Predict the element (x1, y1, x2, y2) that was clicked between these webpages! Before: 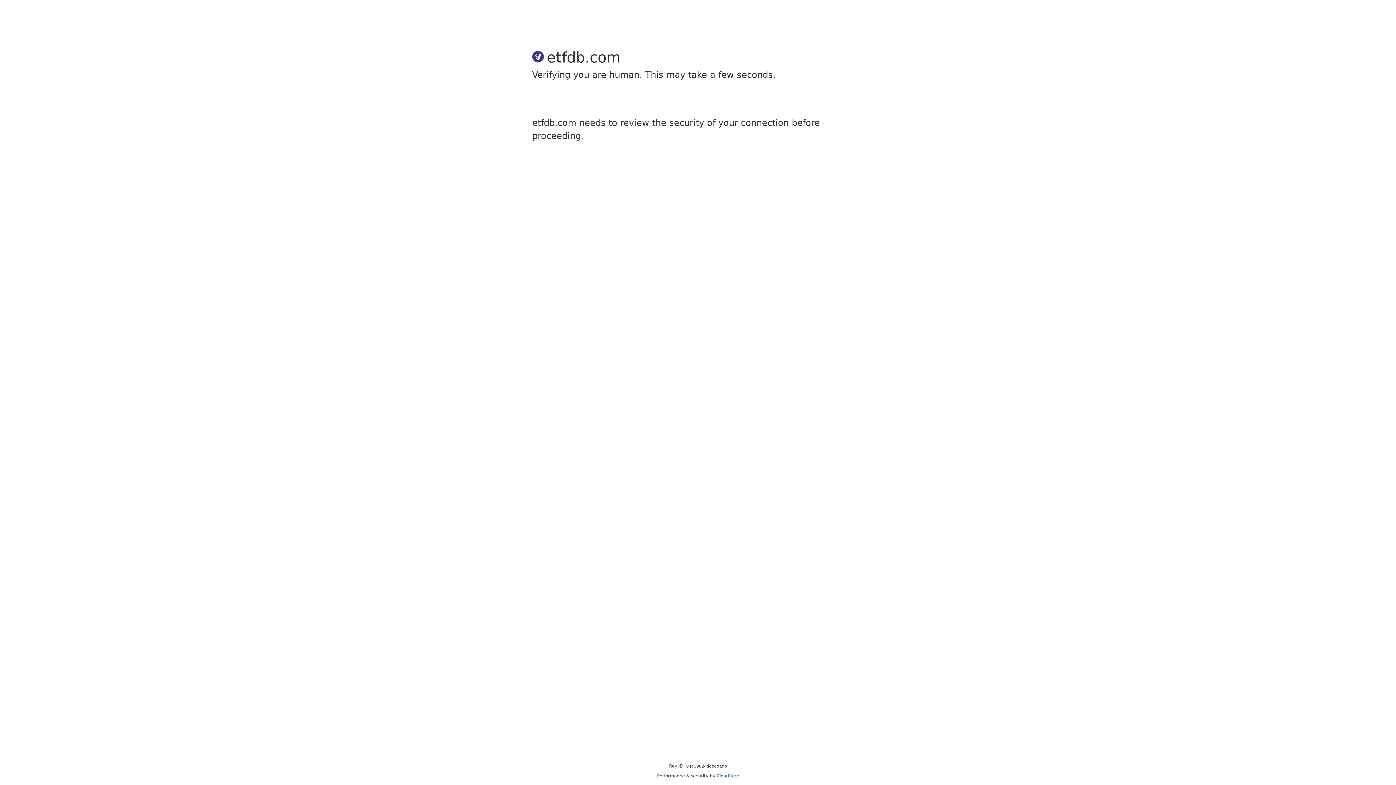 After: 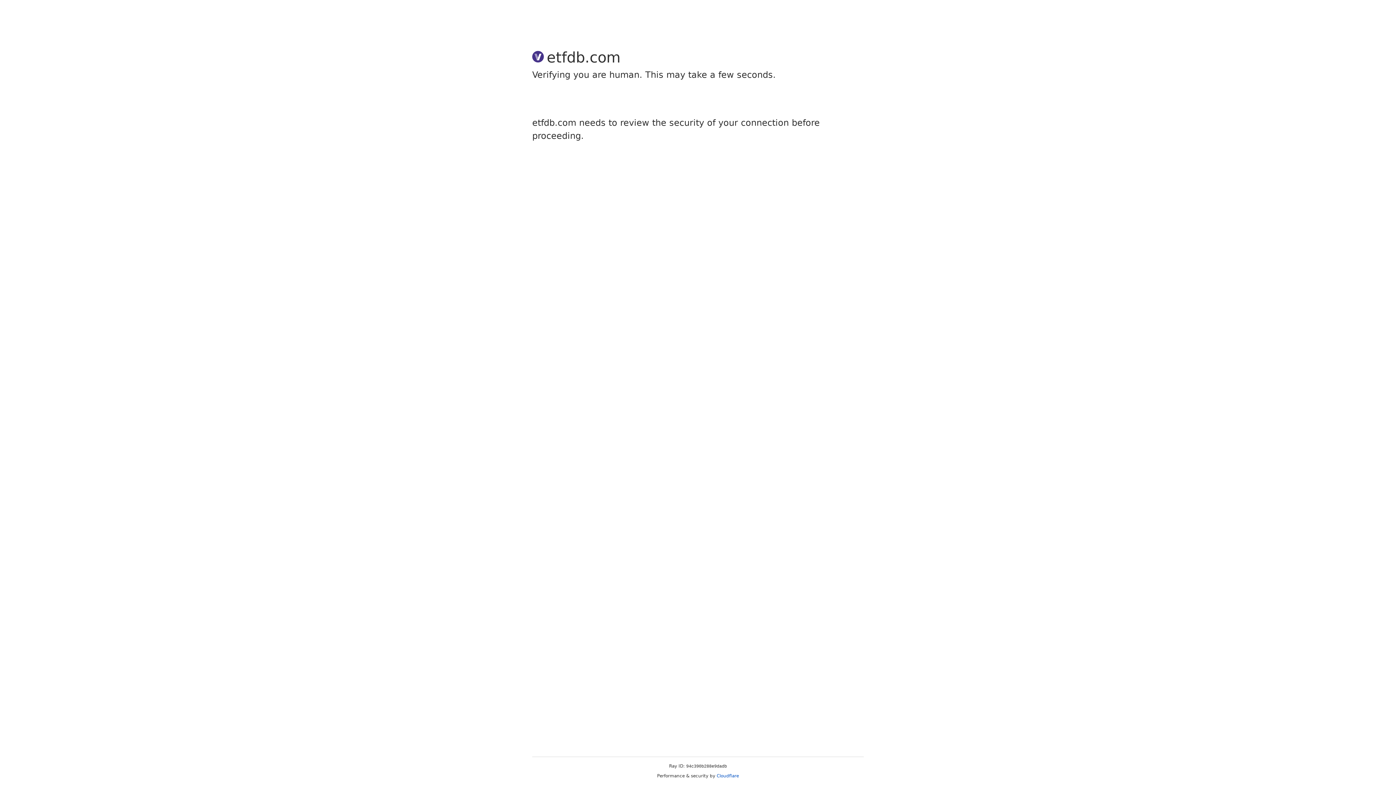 Action: bbox: (716, 773, 739, 778) label: Cloudflare